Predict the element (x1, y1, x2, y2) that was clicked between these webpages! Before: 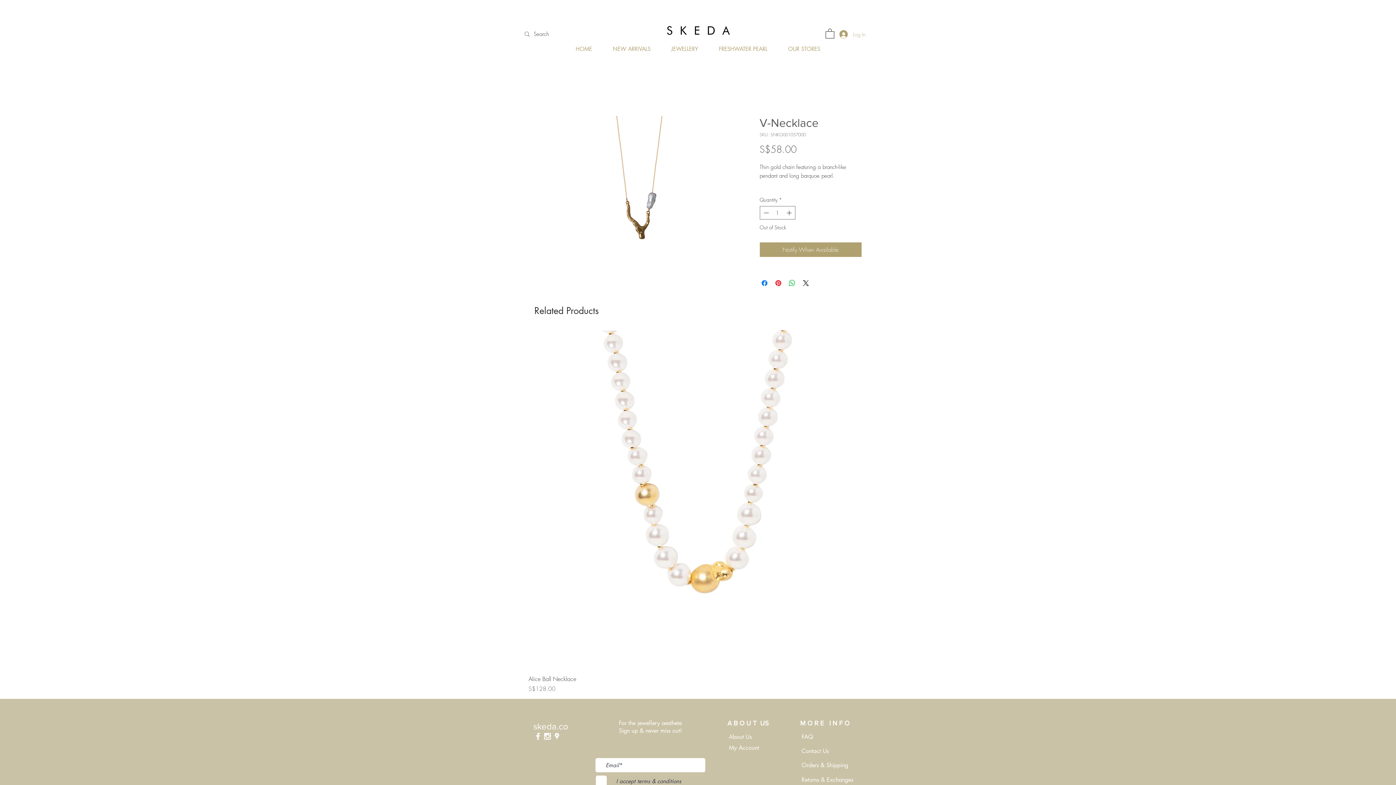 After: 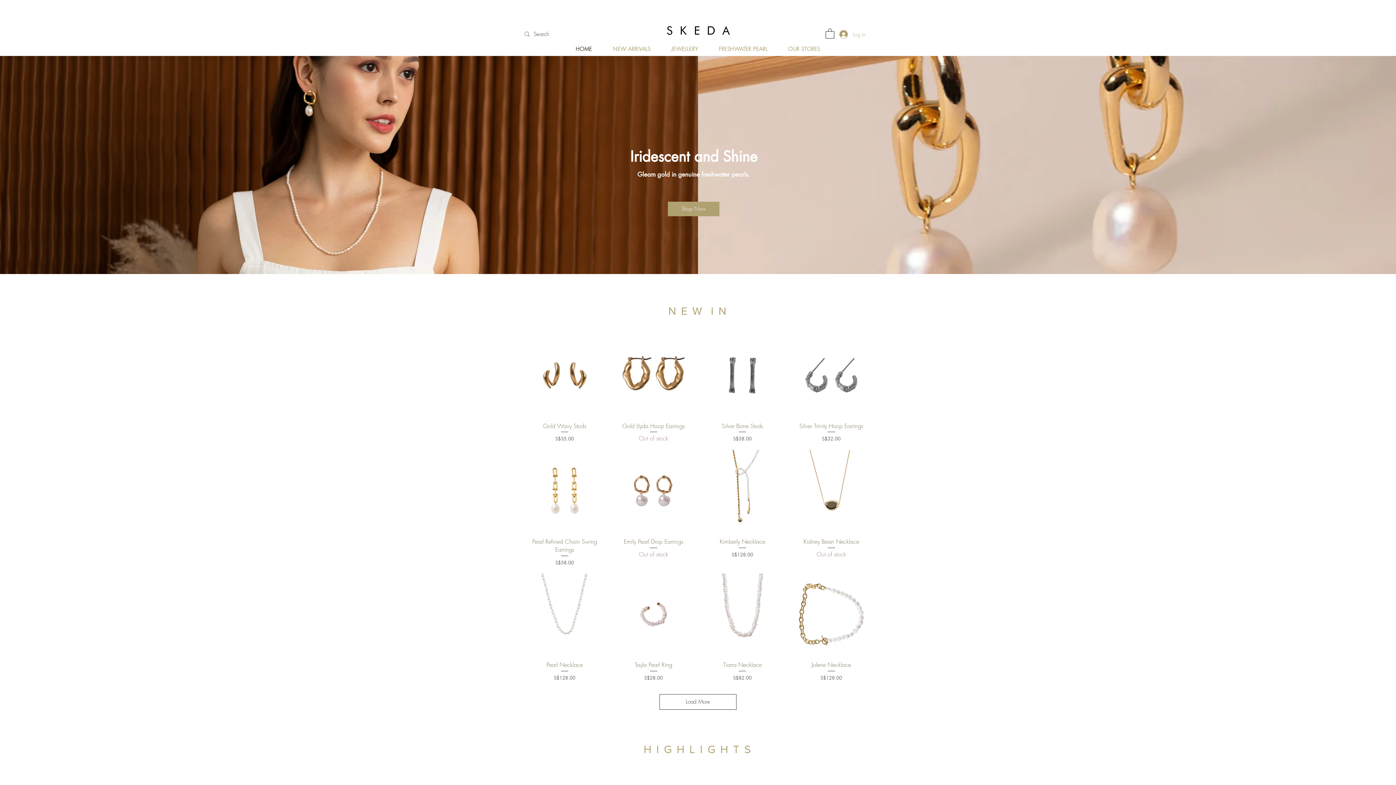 Action: label: White Google Places Icon bbox: (552, 732, 561, 741)